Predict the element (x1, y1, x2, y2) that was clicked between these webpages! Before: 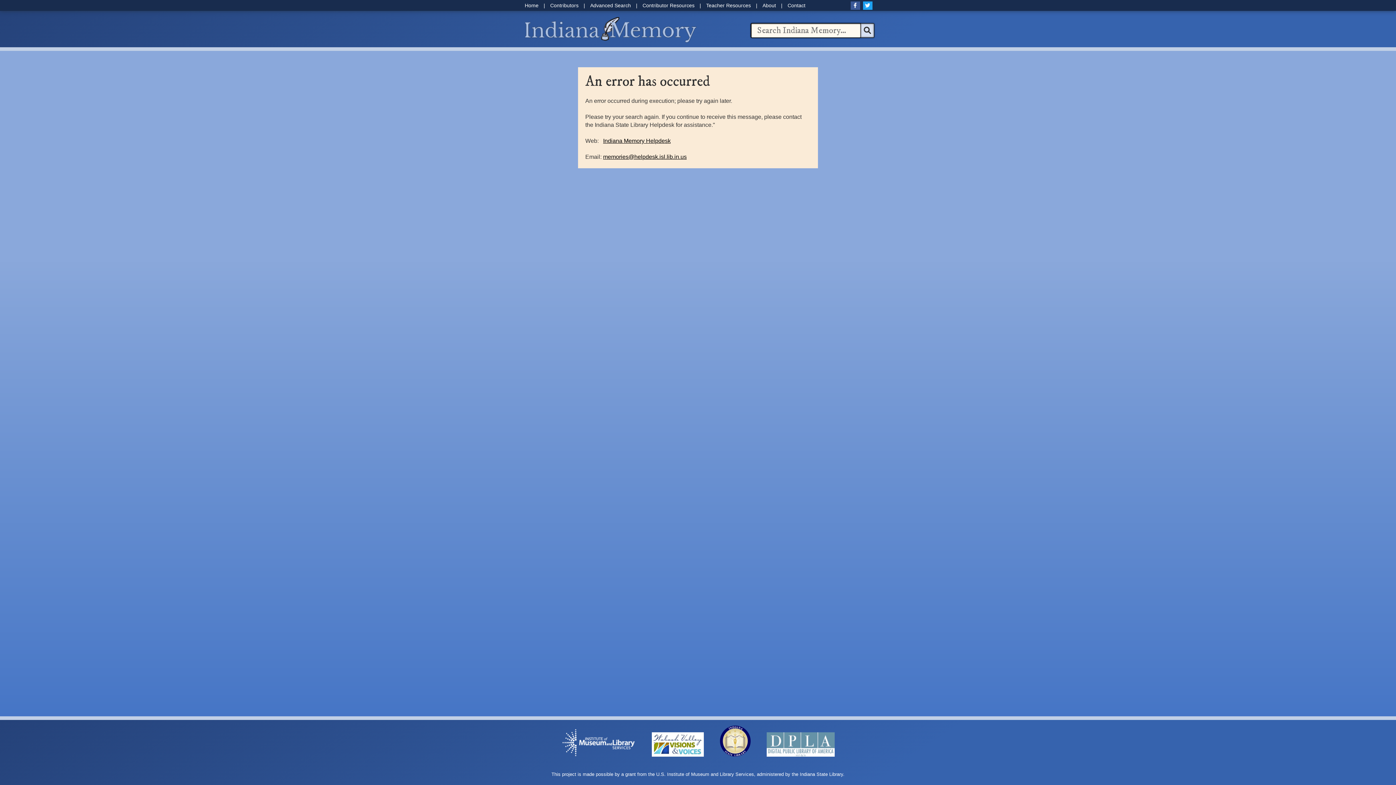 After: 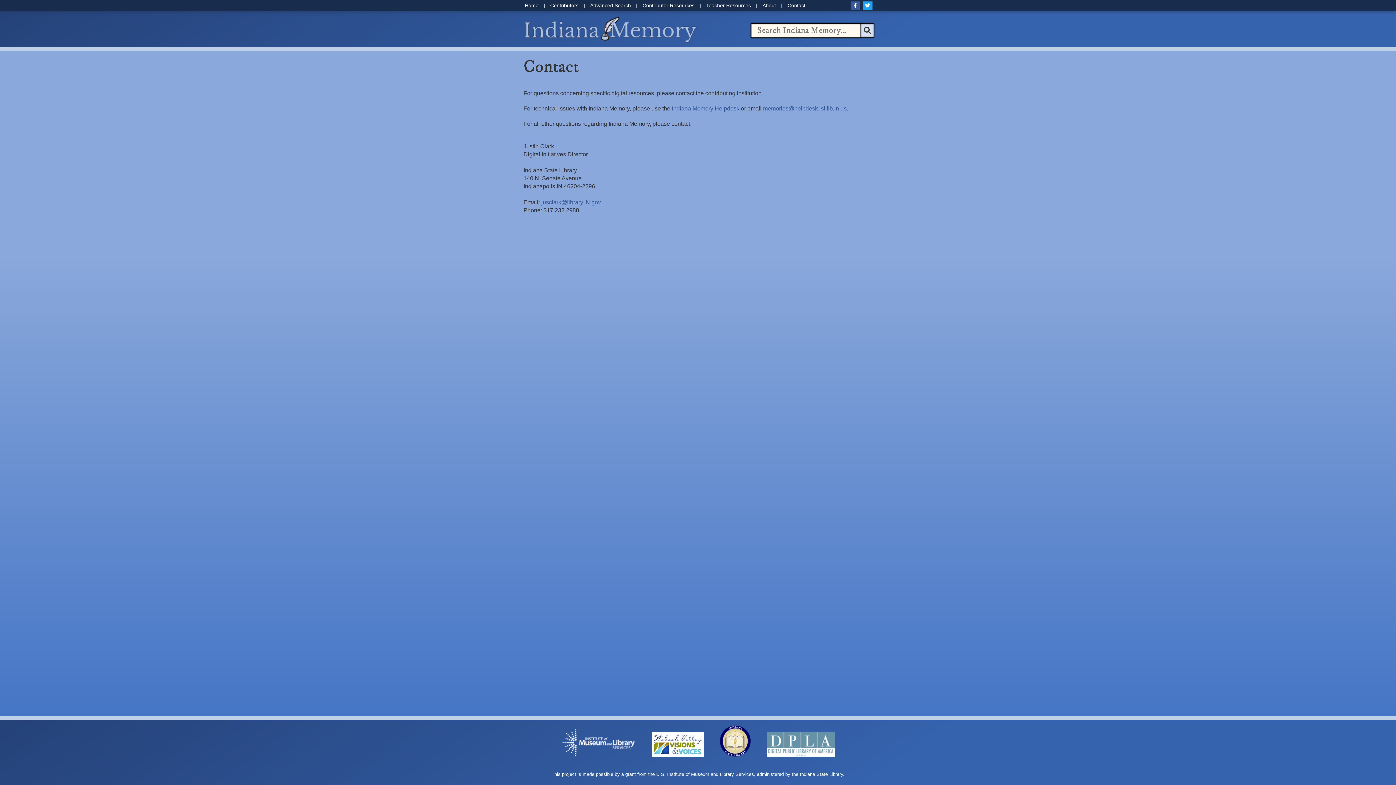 Action: label: Contact bbox: (784, -1, 809, 12)